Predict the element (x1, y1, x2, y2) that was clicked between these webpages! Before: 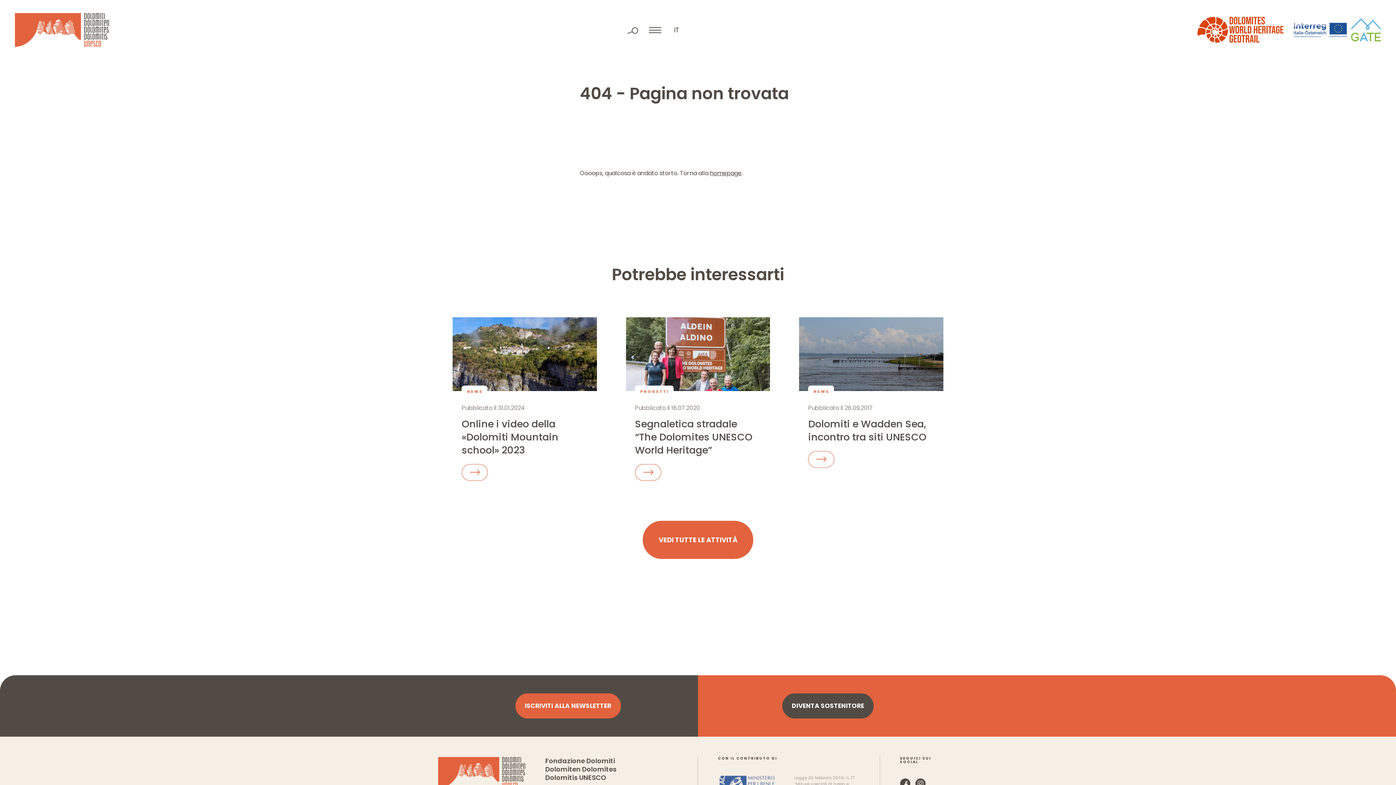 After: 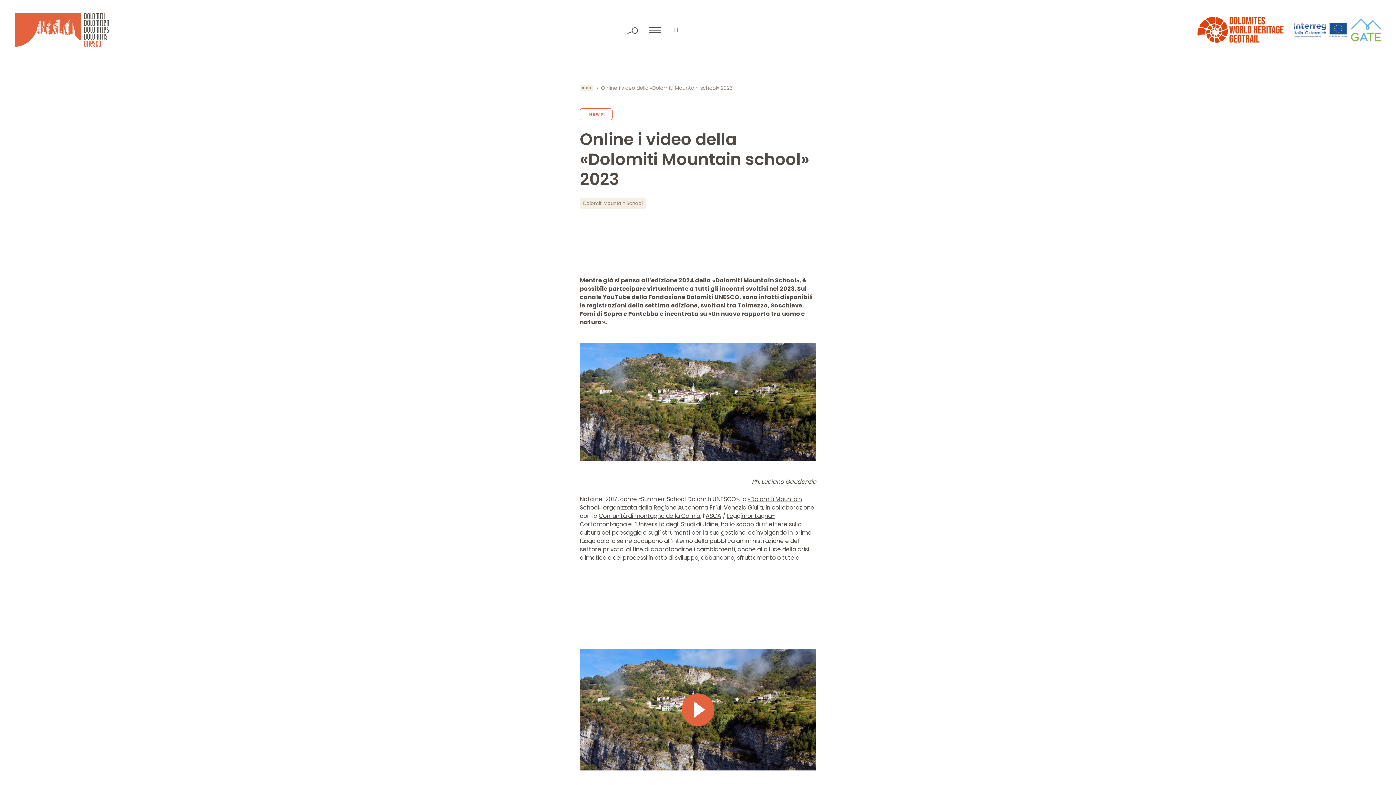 Action: label: NEWS
Pubblicato il 31.01.2024

Online i video della «Dolomiti Mountain school» 2023 bbox: (452, 317, 596, 481)